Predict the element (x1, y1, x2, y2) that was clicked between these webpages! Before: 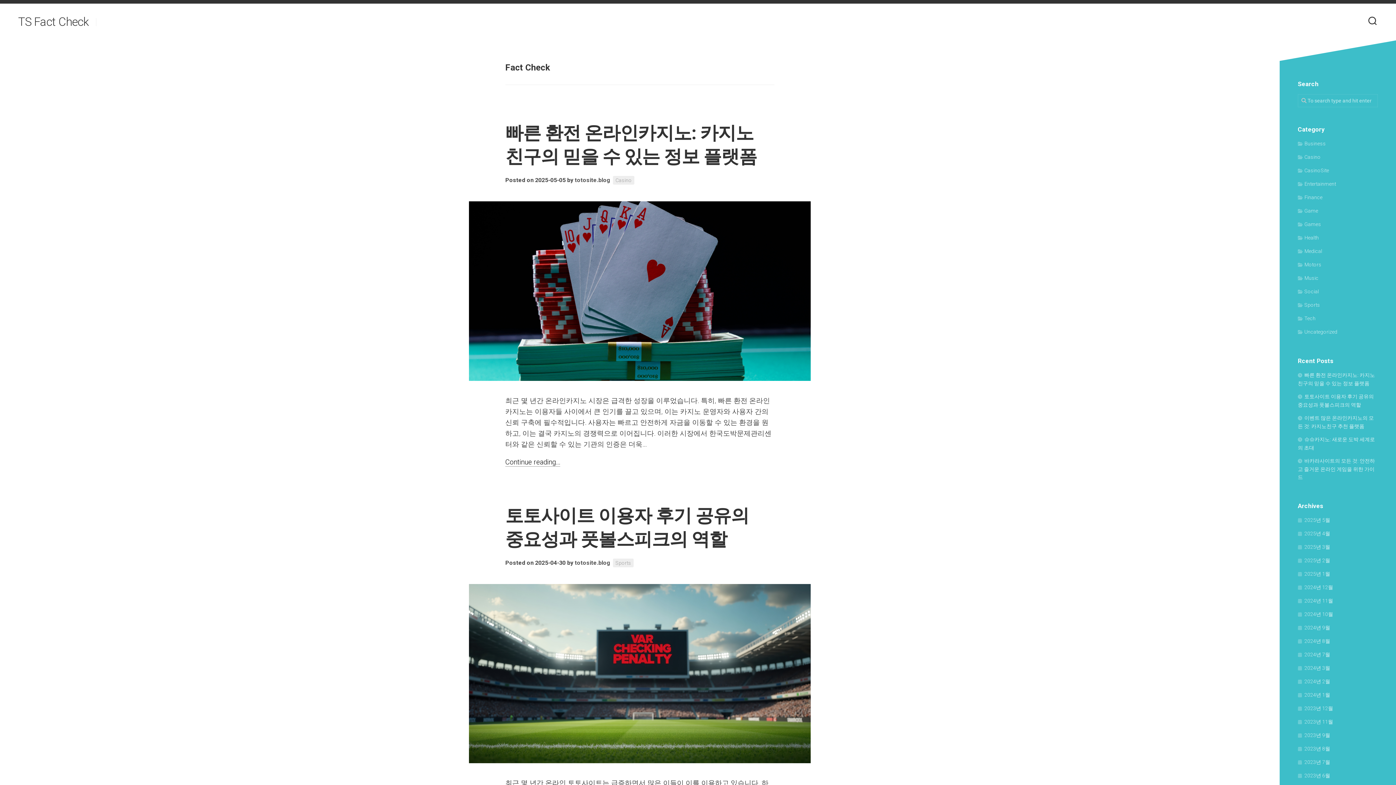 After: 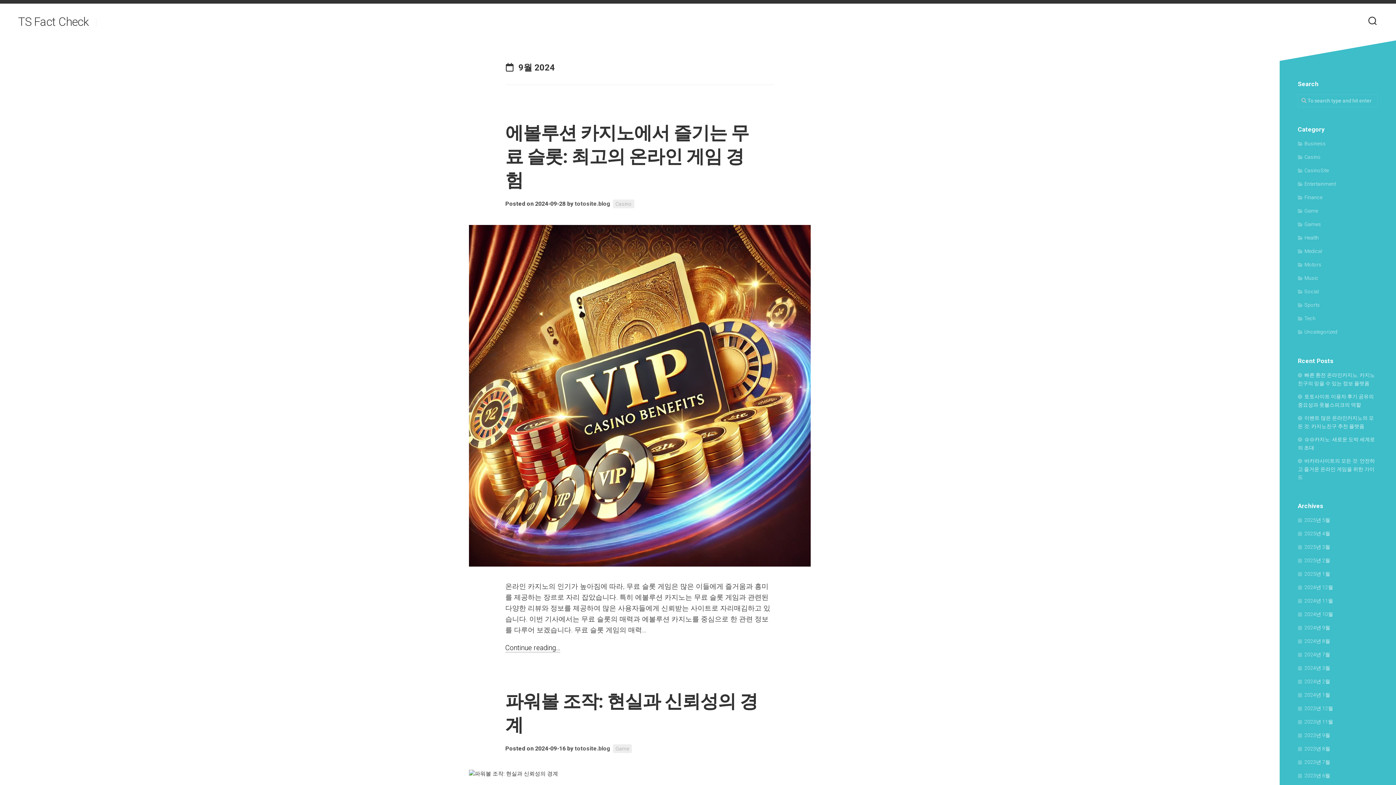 Action: bbox: (1298, 625, 1330, 630) label: 2024년 9월